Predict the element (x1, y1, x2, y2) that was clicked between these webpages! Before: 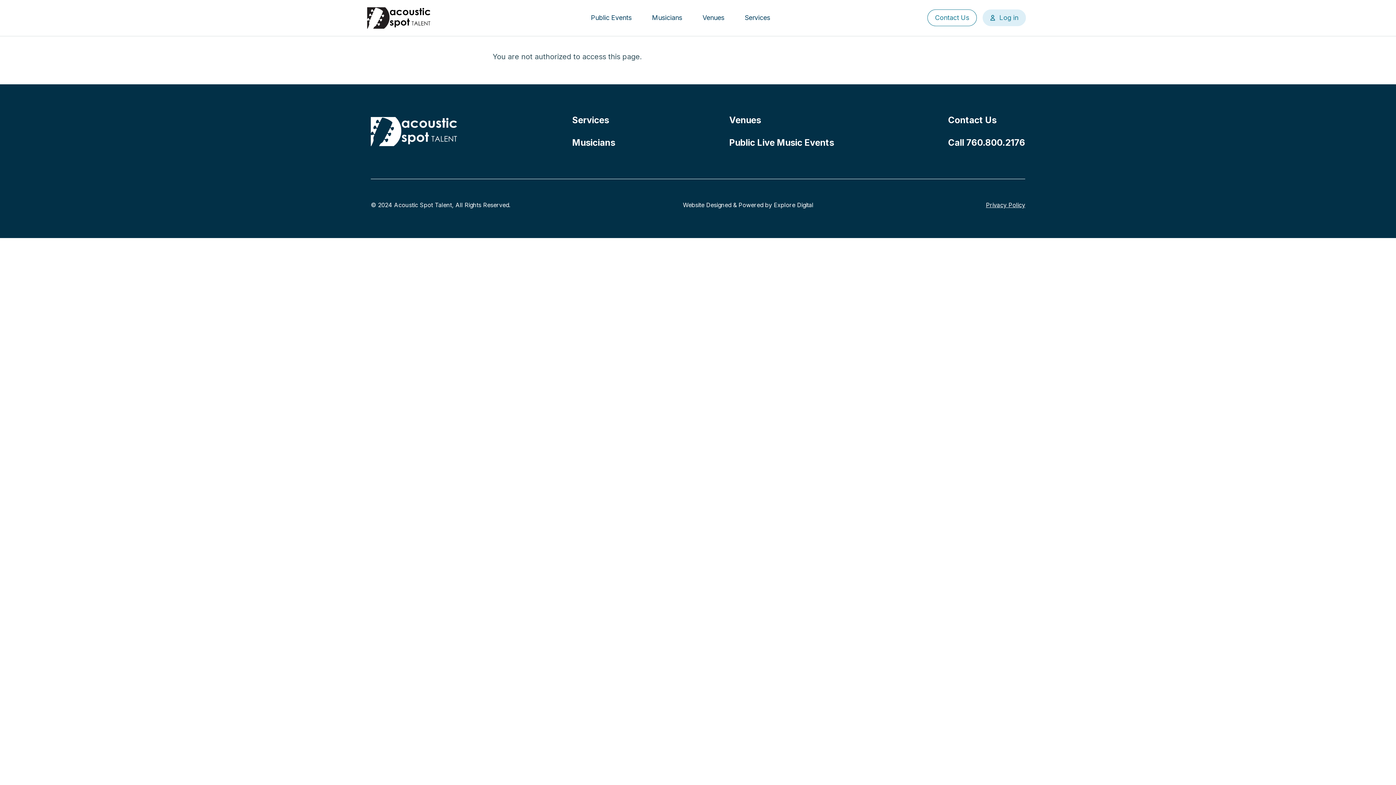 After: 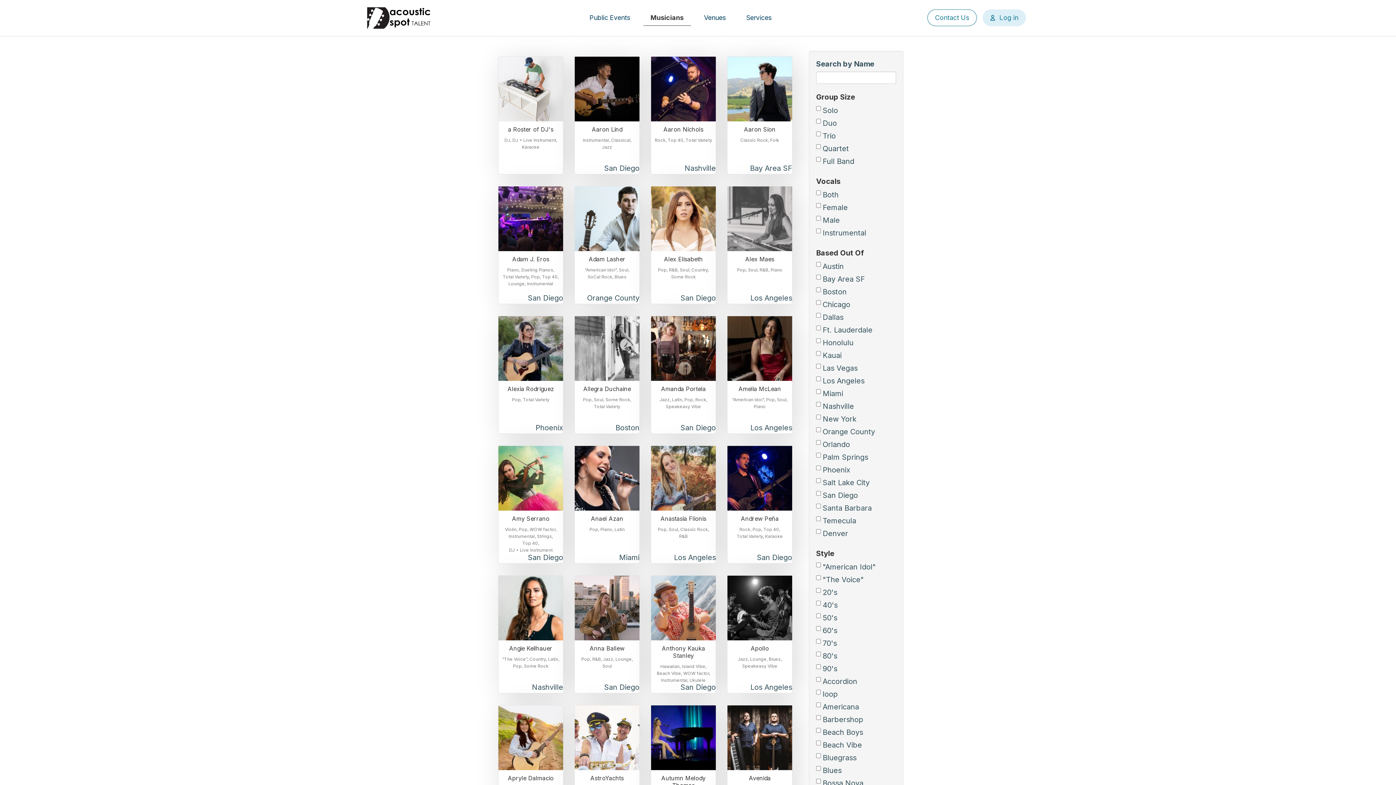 Action: bbox: (572, 135, 615, 149) label: Musicians